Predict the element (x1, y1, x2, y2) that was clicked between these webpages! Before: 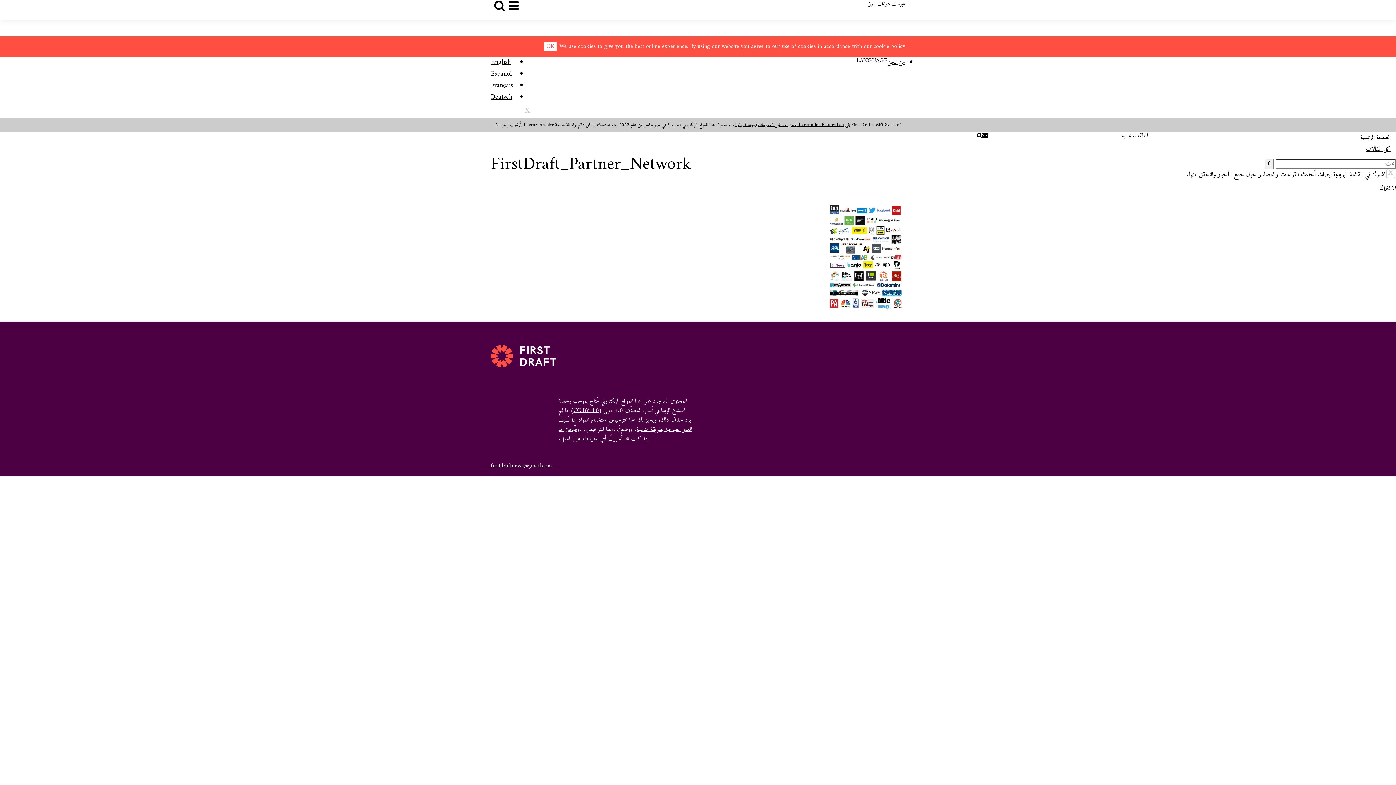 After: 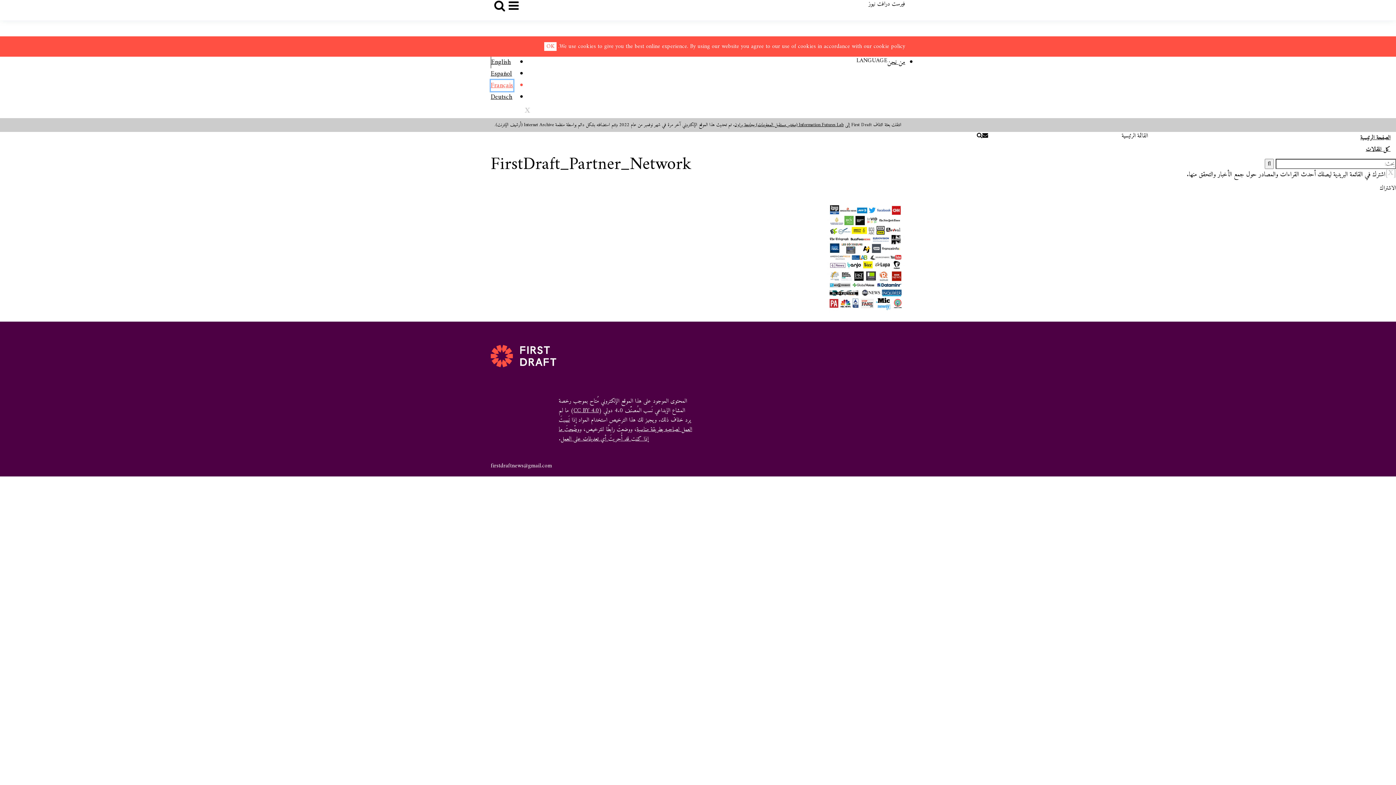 Action: label: Français bbox: (490, 80, 513, 91)